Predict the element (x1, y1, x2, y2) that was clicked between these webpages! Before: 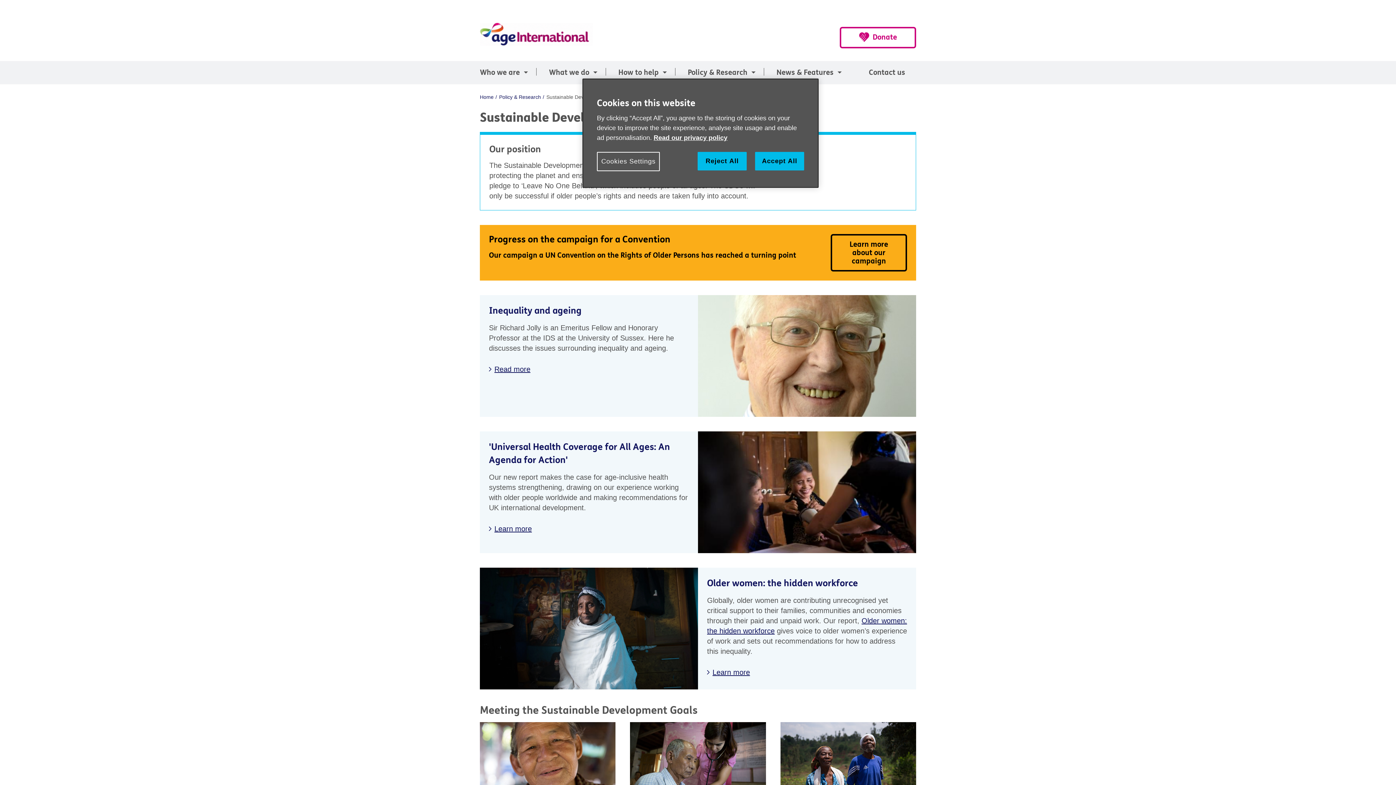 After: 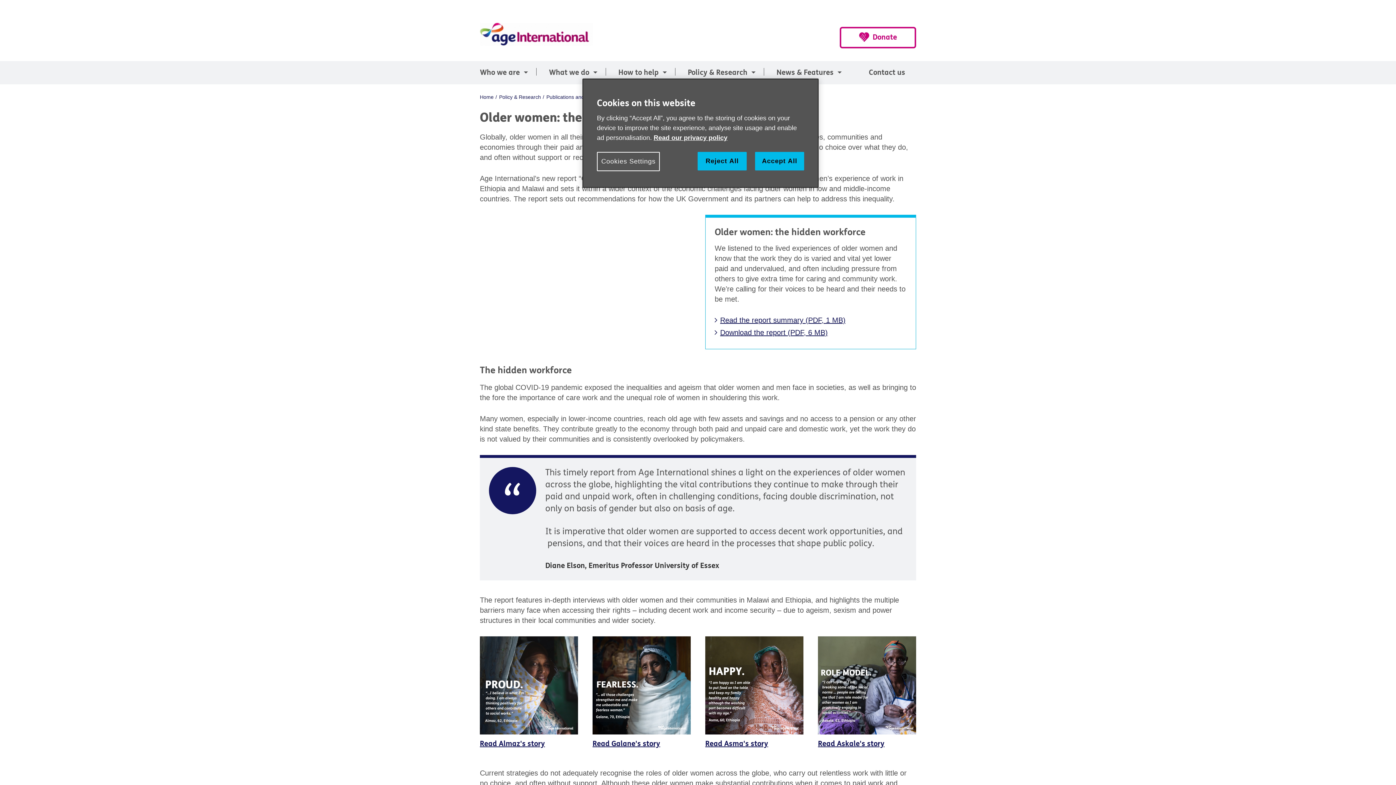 Action: bbox: (707, 668, 750, 680) label: Learn more